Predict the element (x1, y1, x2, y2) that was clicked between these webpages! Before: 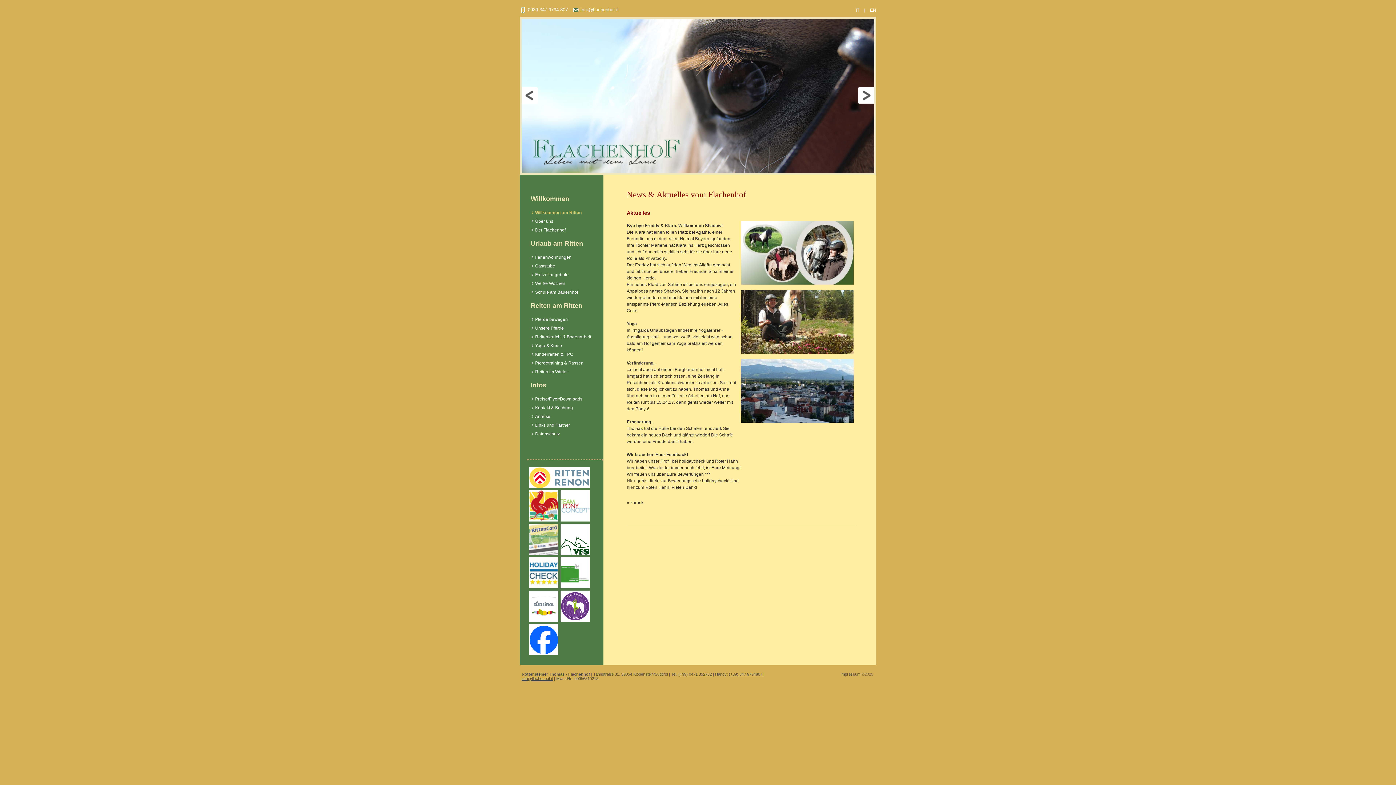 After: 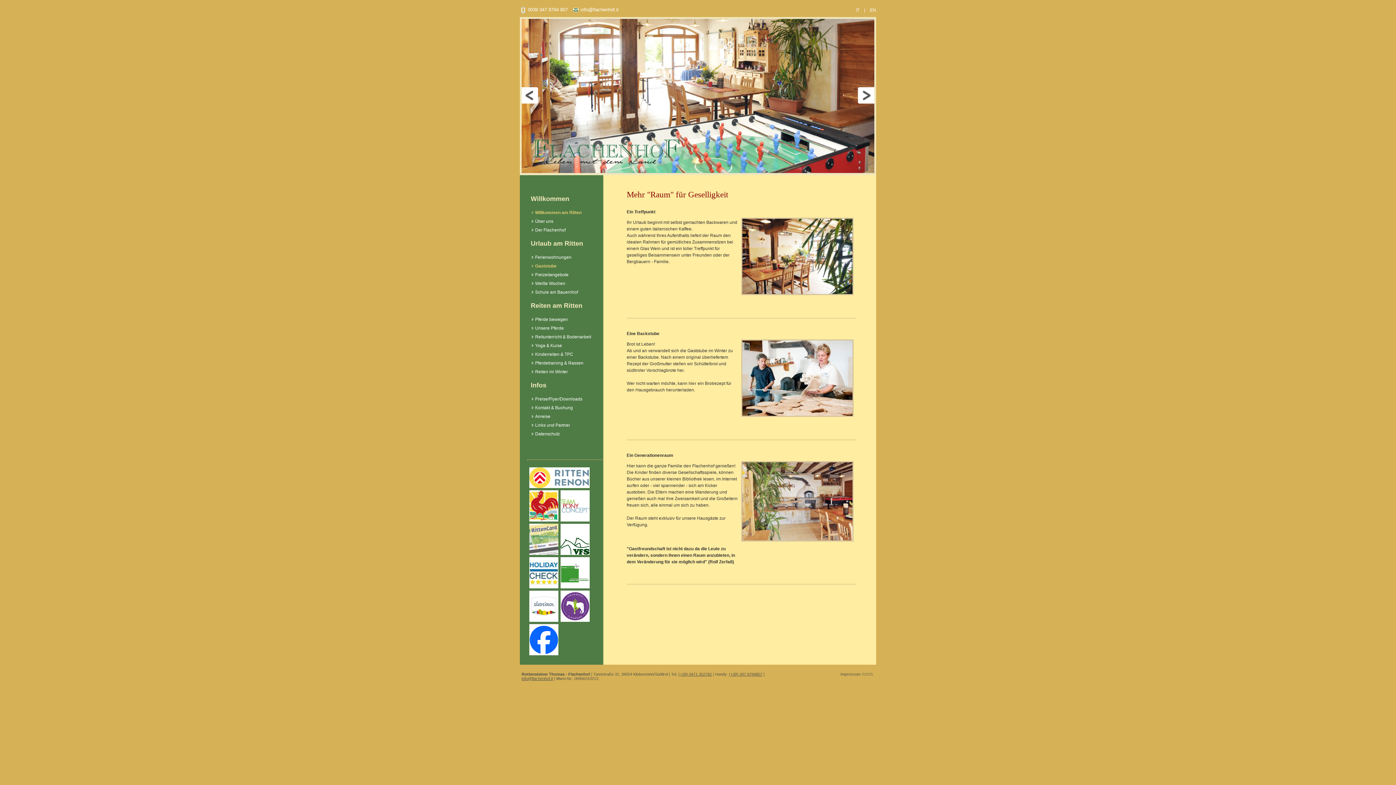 Action: label: Gaststube bbox: (530, 261, 602, 270)